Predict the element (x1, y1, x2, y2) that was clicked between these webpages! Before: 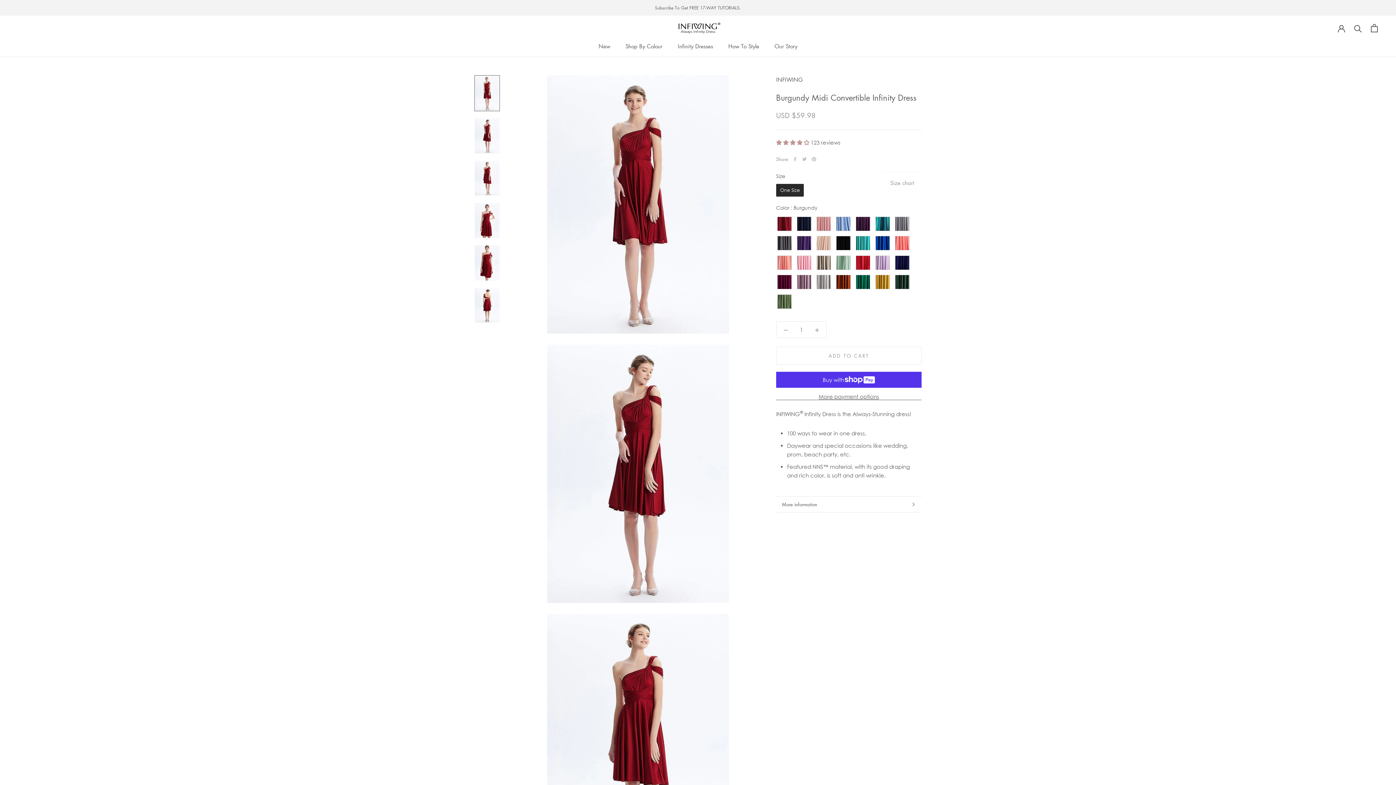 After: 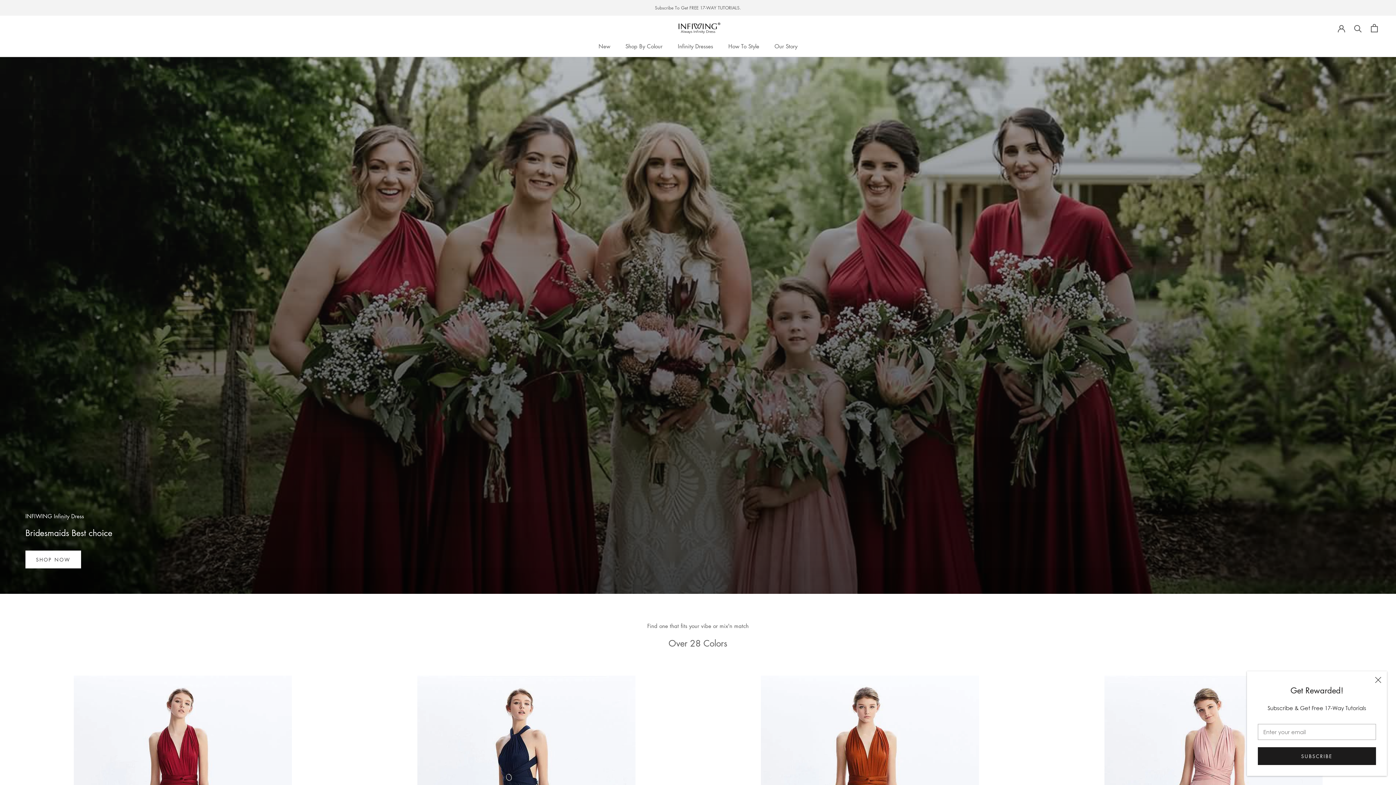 Action: bbox: (625, 42, 662, 49) label: Shop By Colour
Shop By Colour